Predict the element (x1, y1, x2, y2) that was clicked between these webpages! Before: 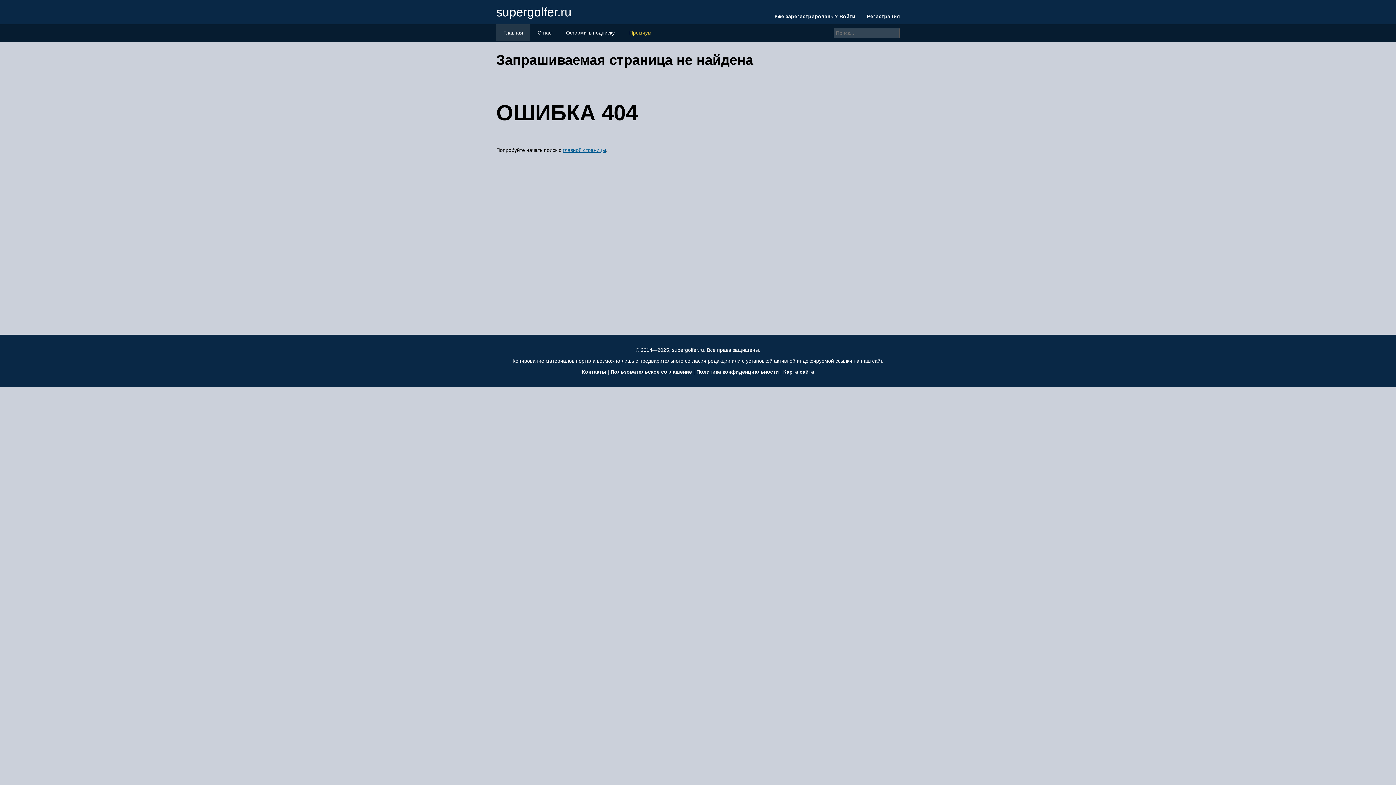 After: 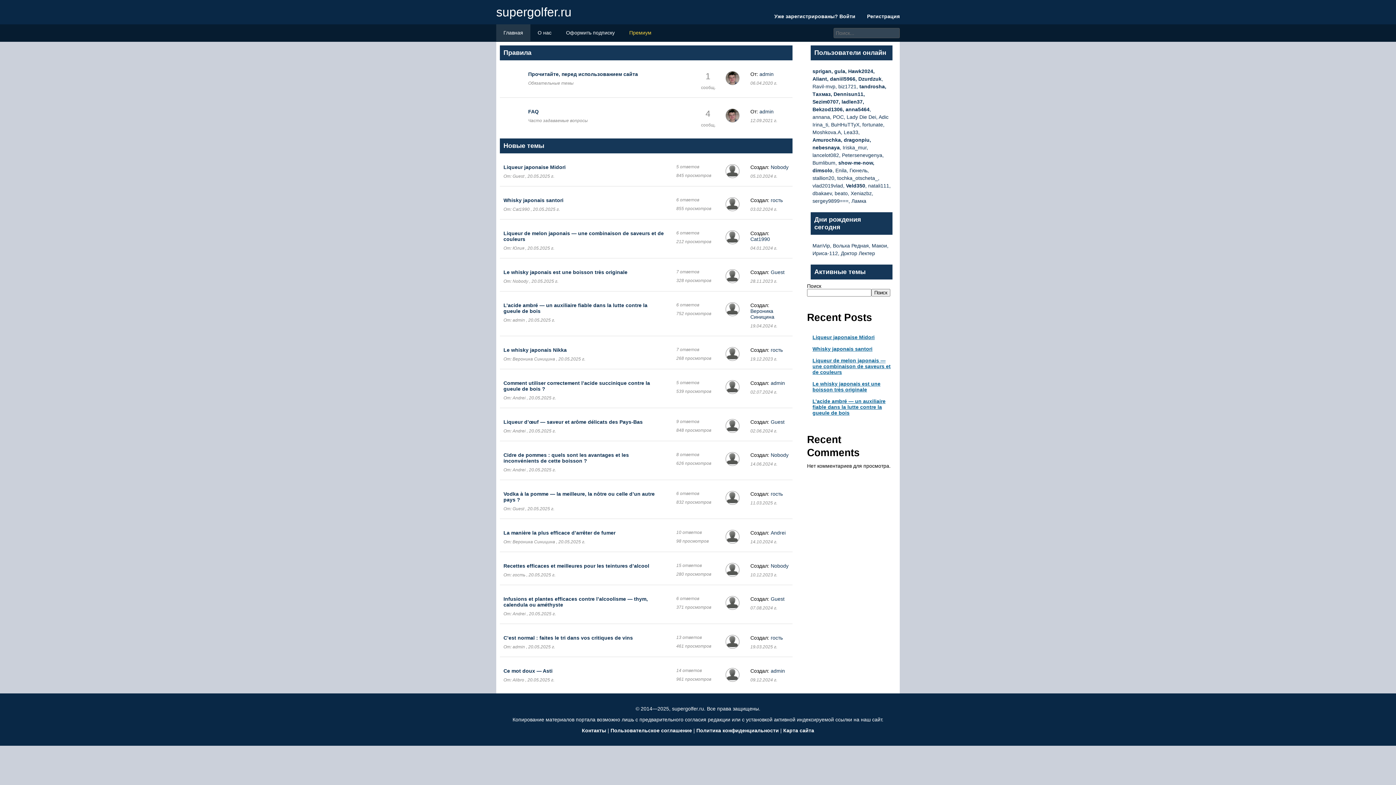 Action: bbox: (503, 29, 523, 35) label: Главная